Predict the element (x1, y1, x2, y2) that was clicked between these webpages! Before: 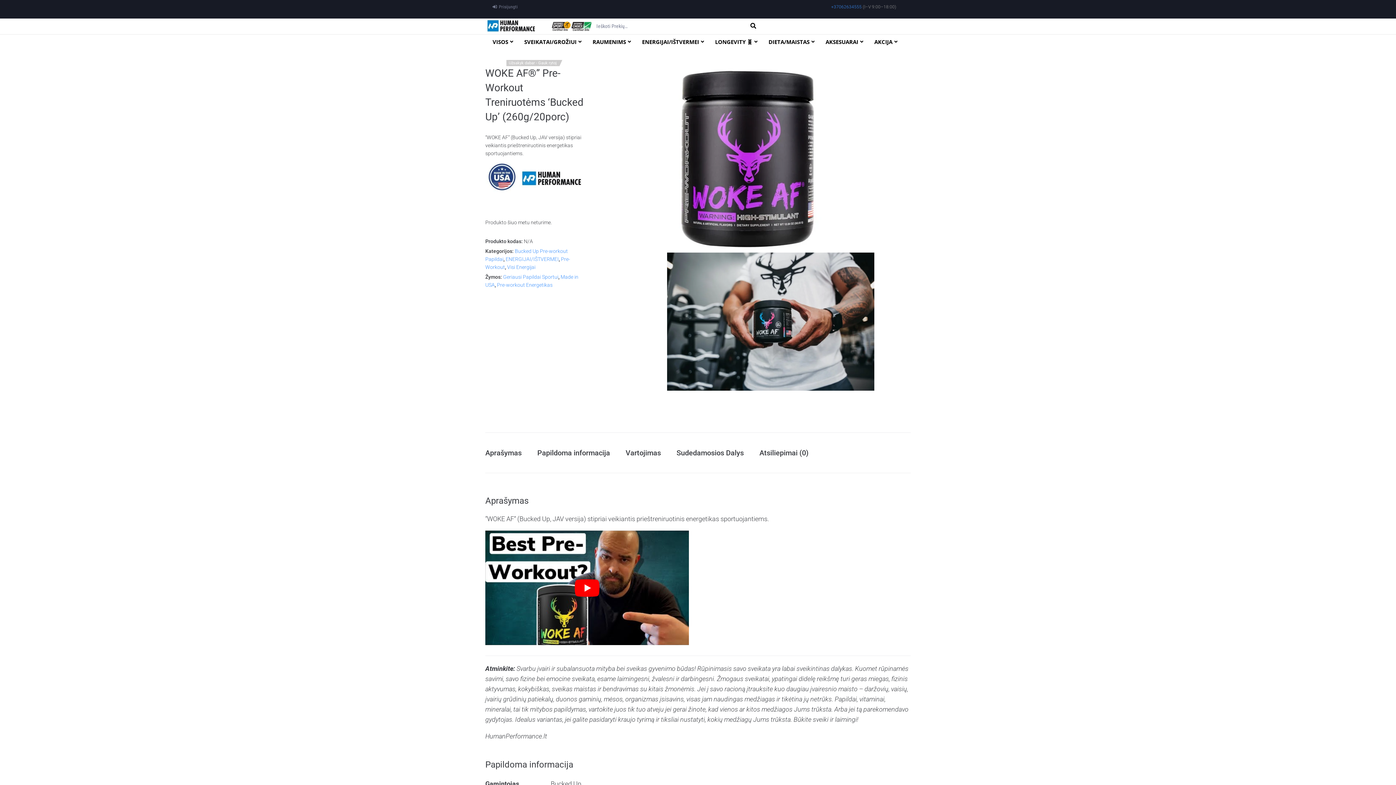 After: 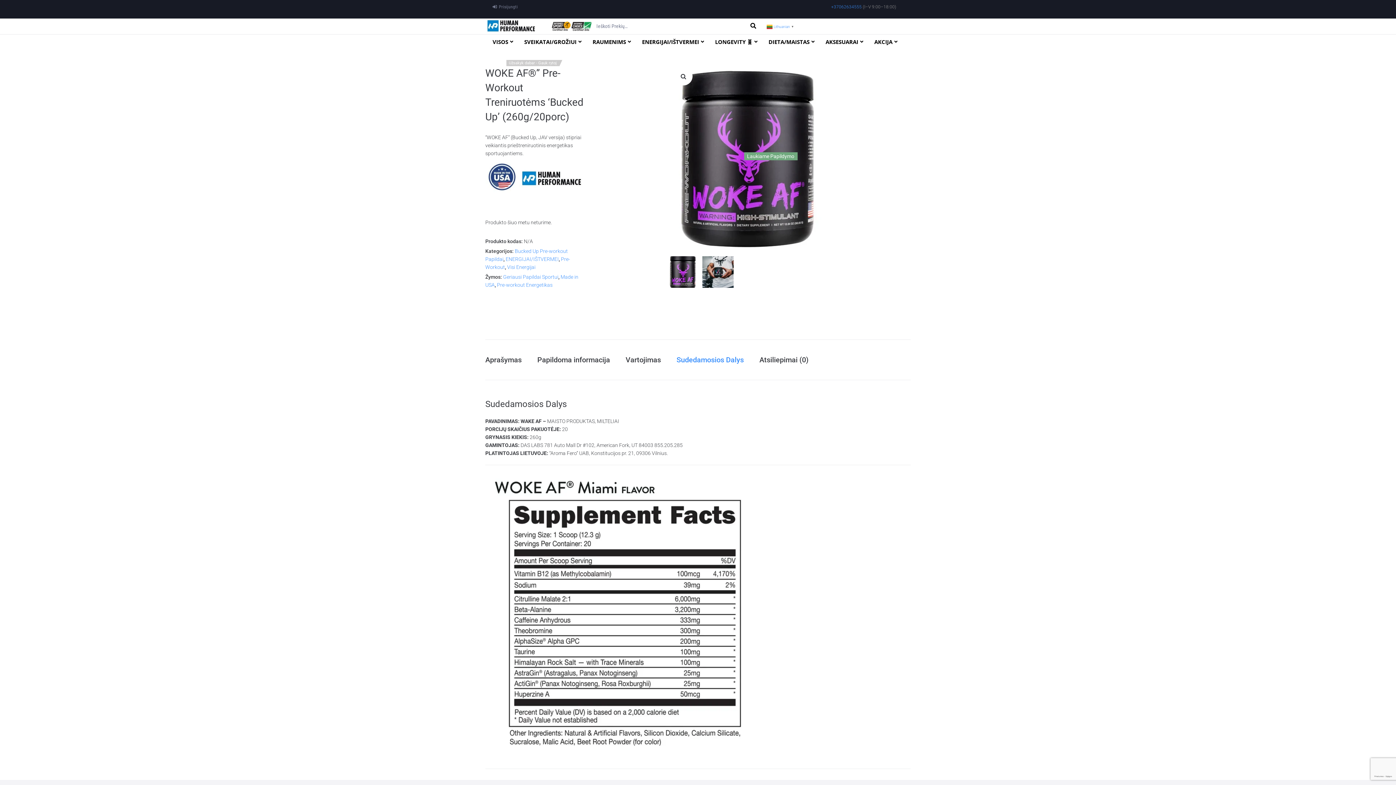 Action: bbox: (676, 433, 744, 473) label: Sudedamosios Dalys